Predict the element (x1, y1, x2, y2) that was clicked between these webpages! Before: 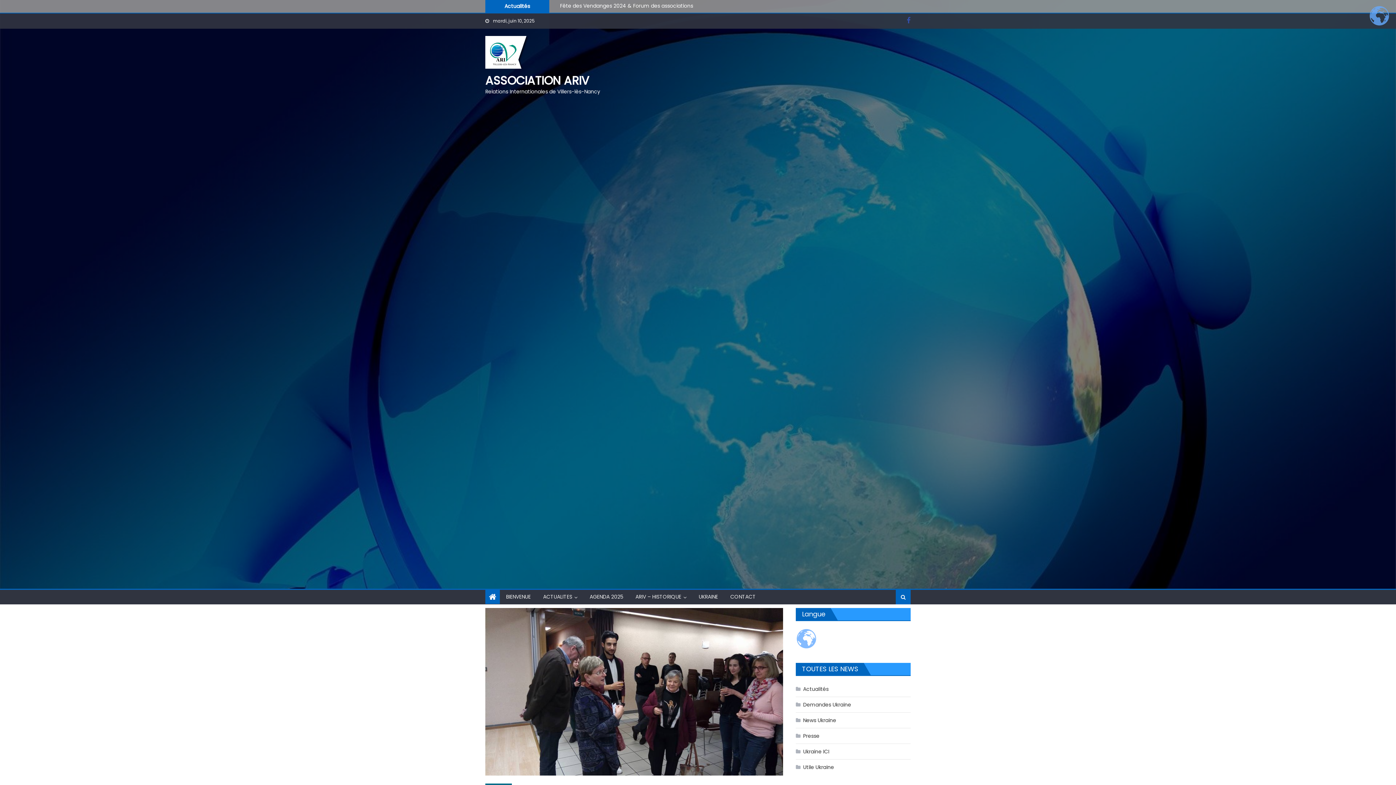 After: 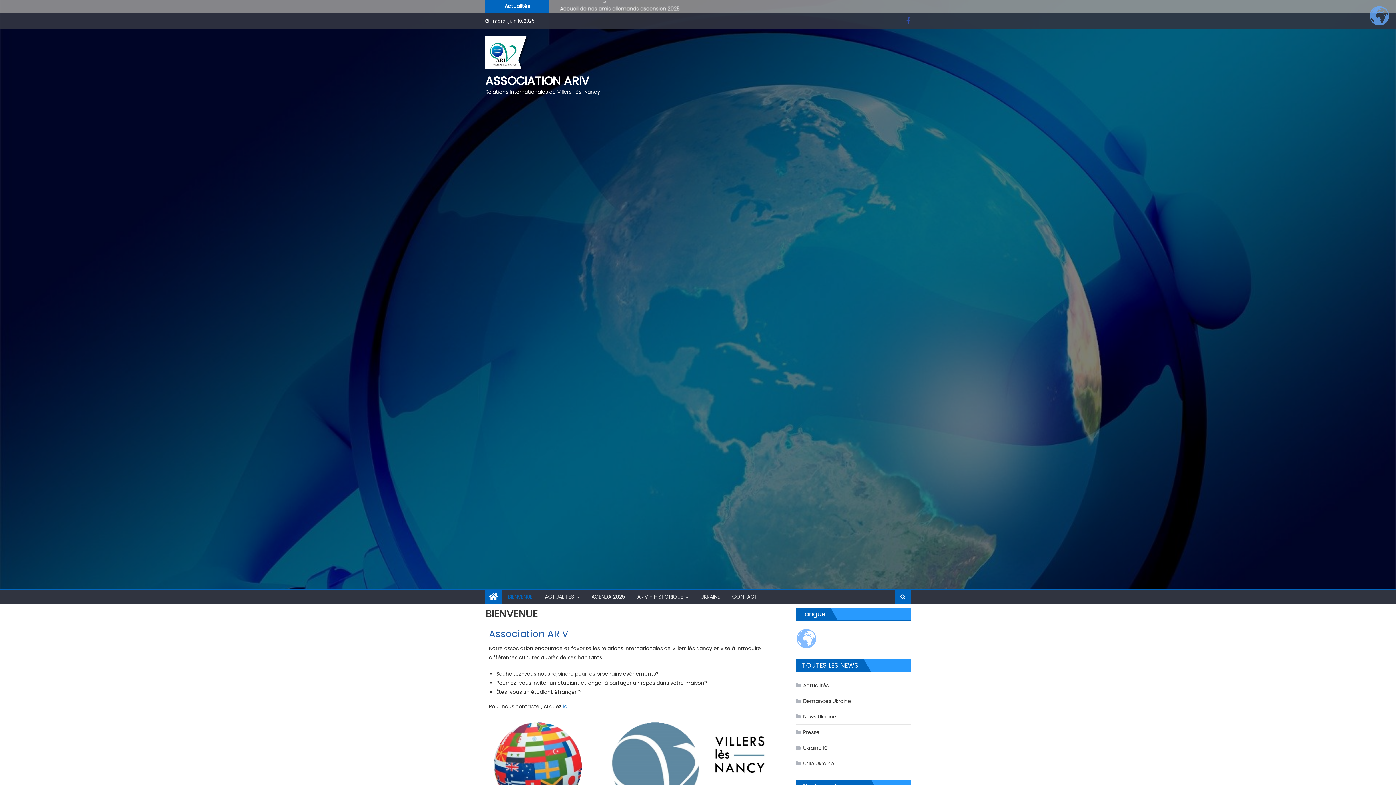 Action: bbox: (485, 72, 589, 88) label: ASSOCIATION ARIV